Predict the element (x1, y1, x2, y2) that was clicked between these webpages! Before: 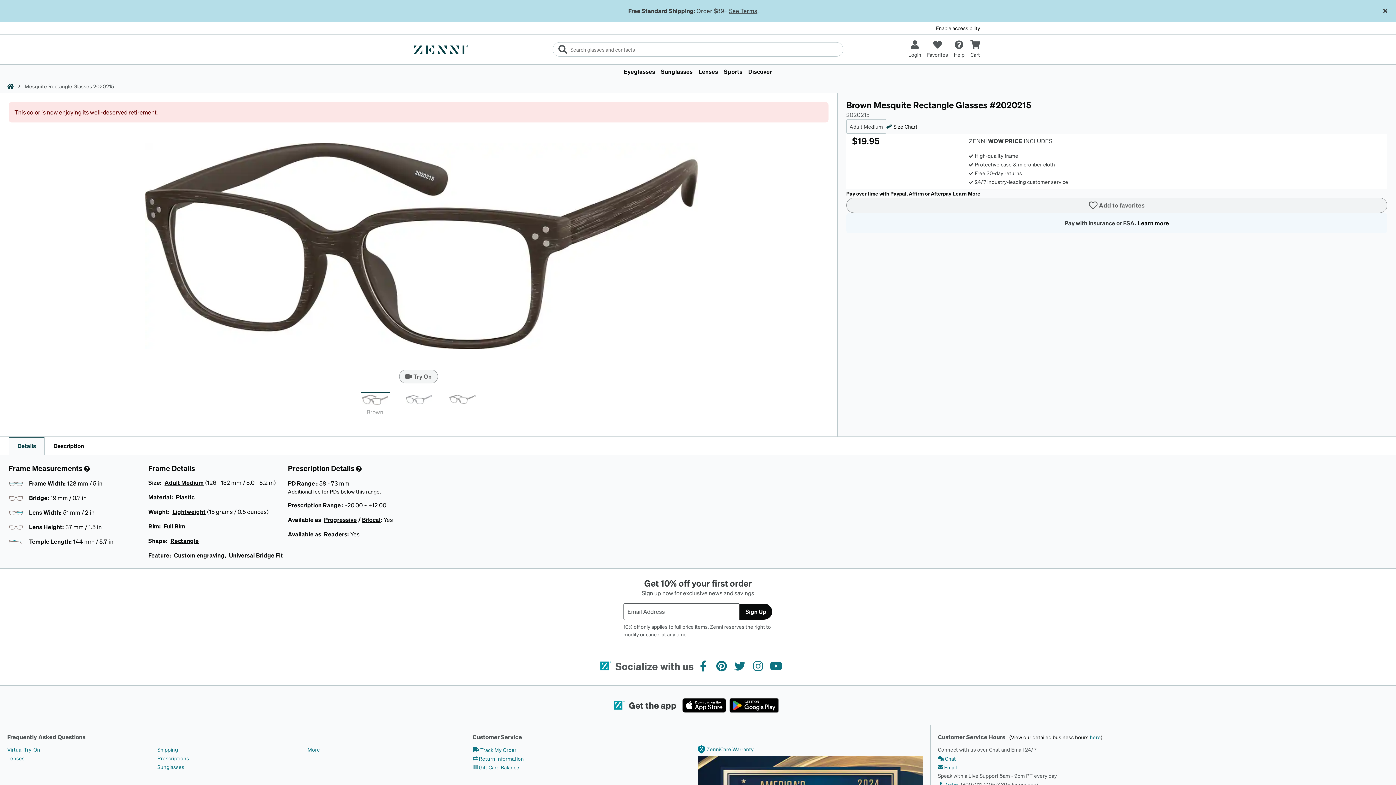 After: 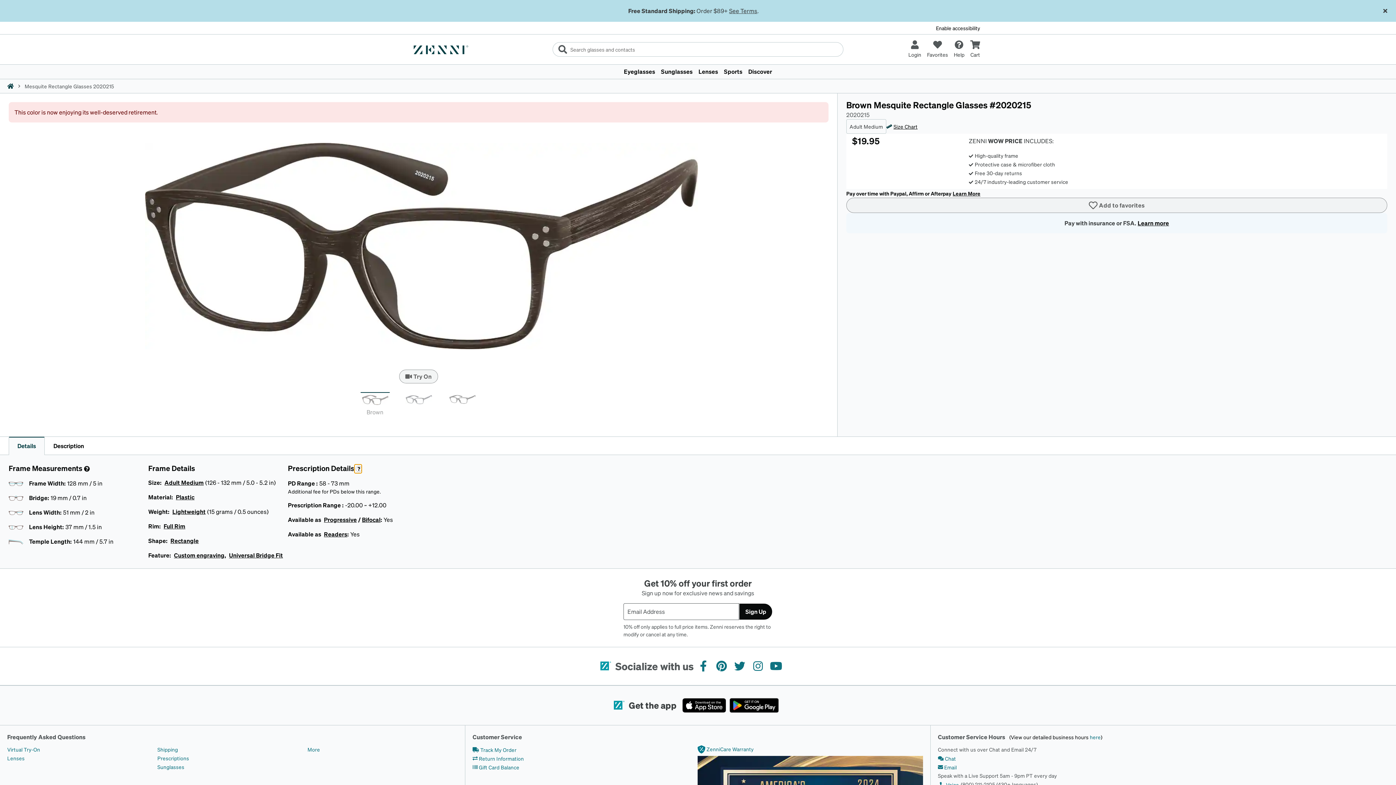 Action: bbox: (354, 464, 361, 473) label: Prescription Detail